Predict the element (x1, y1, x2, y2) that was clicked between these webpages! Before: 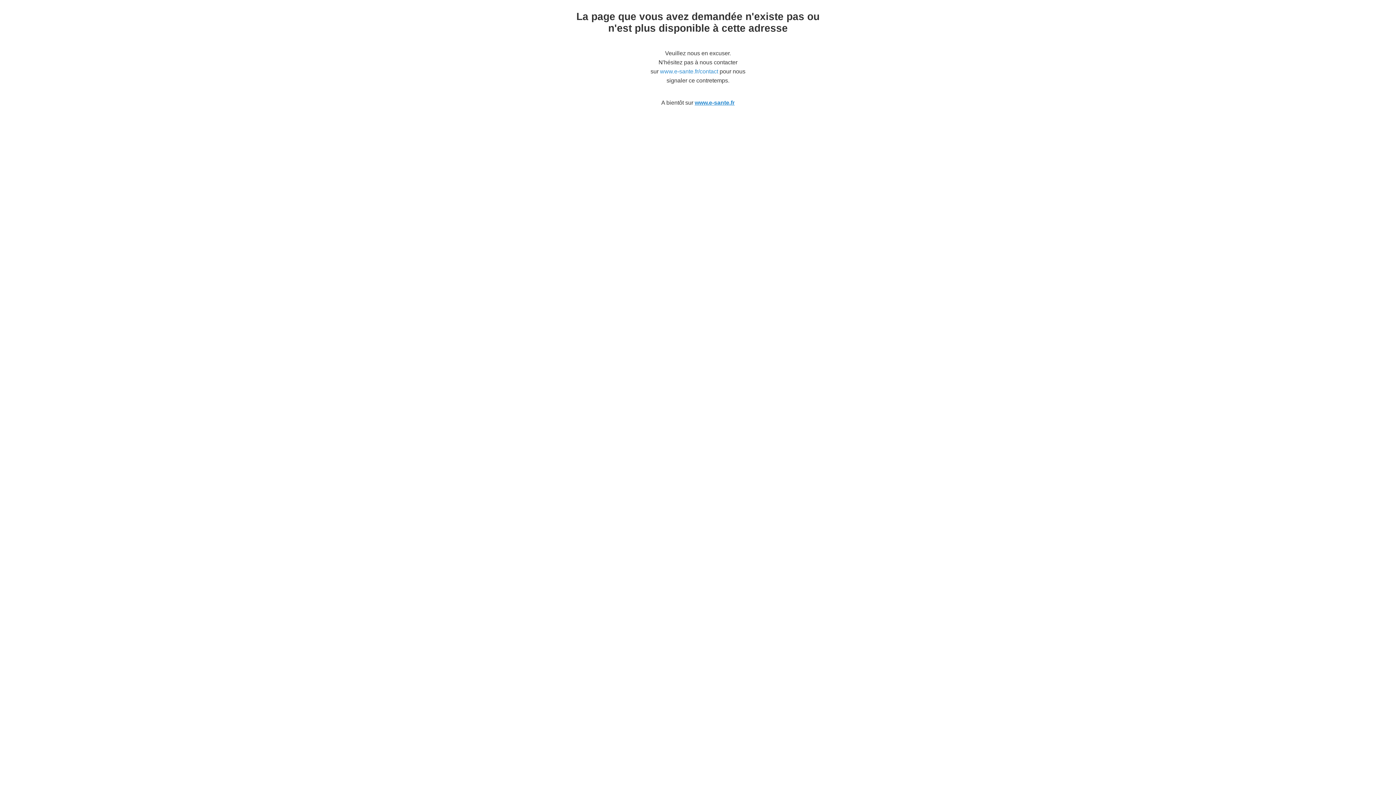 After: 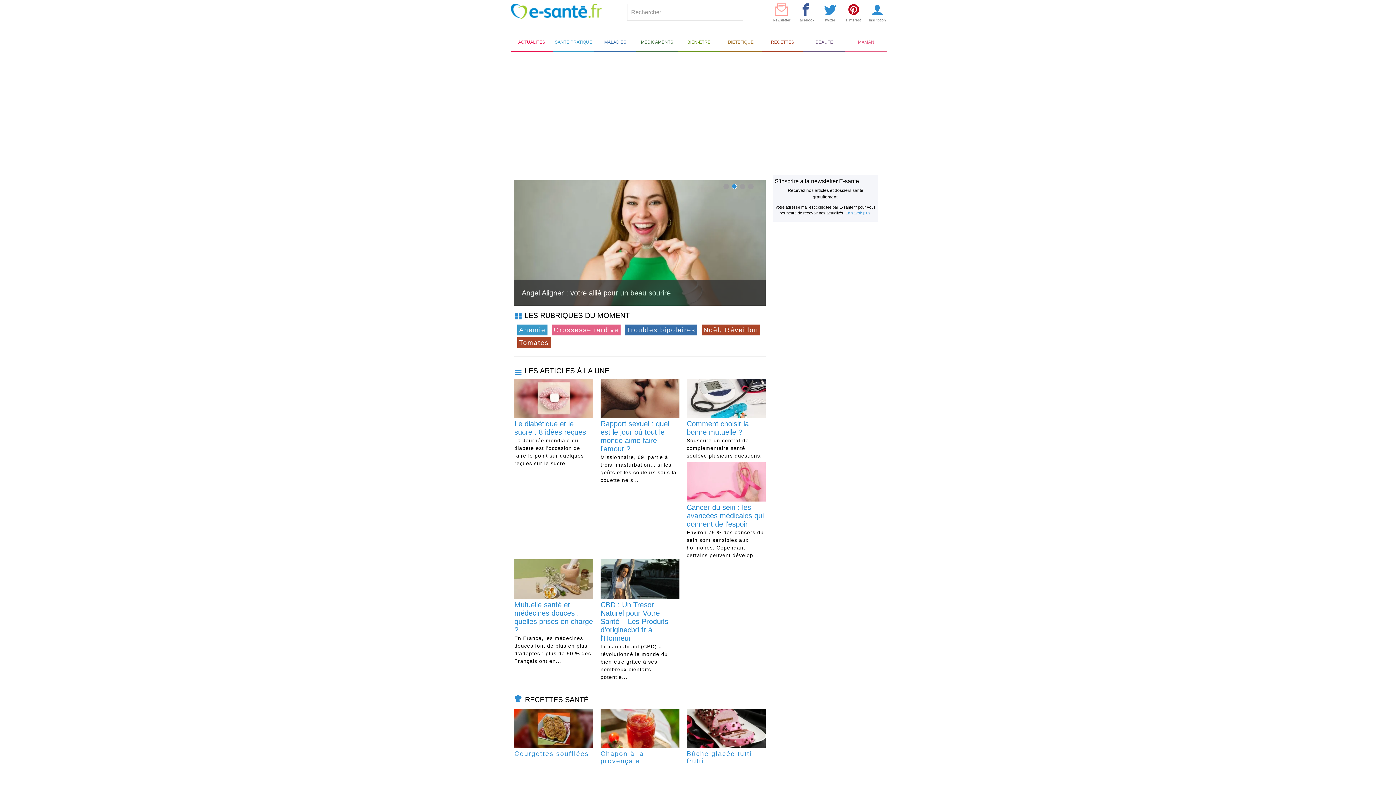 Action: label: www.e-sante.fr bbox: (694, 99, 734, 105)